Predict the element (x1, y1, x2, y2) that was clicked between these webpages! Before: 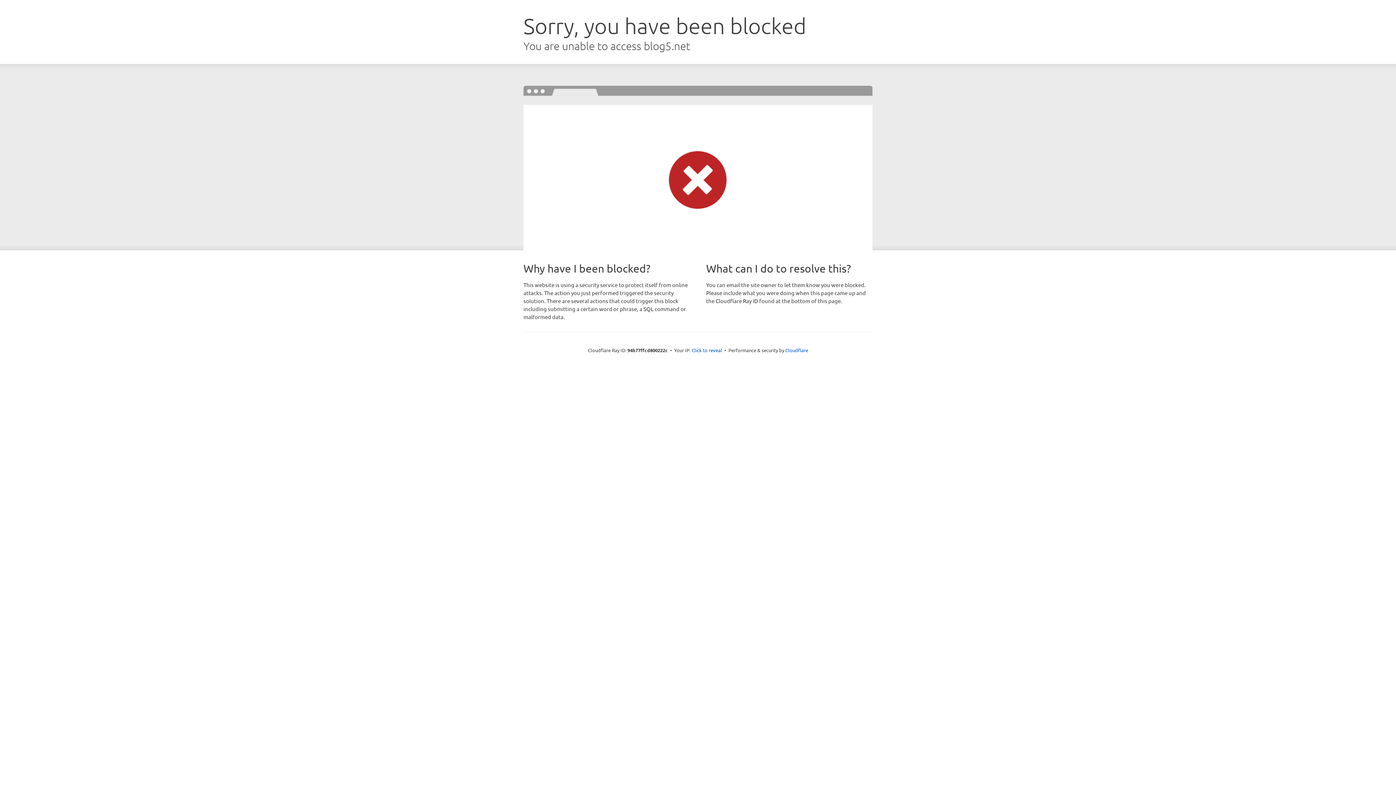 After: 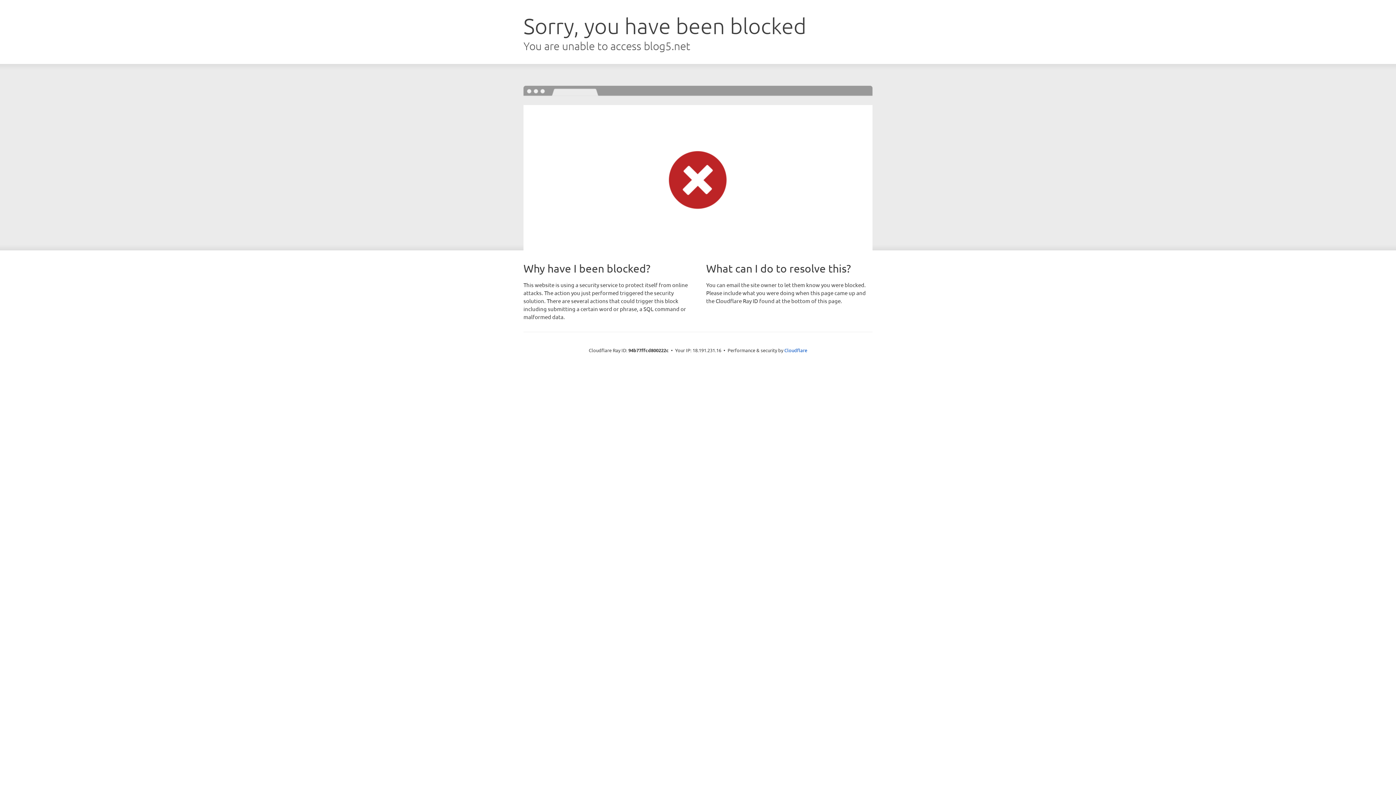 Action: bbox: (691, 346, 722, 353) label: Click to reveal